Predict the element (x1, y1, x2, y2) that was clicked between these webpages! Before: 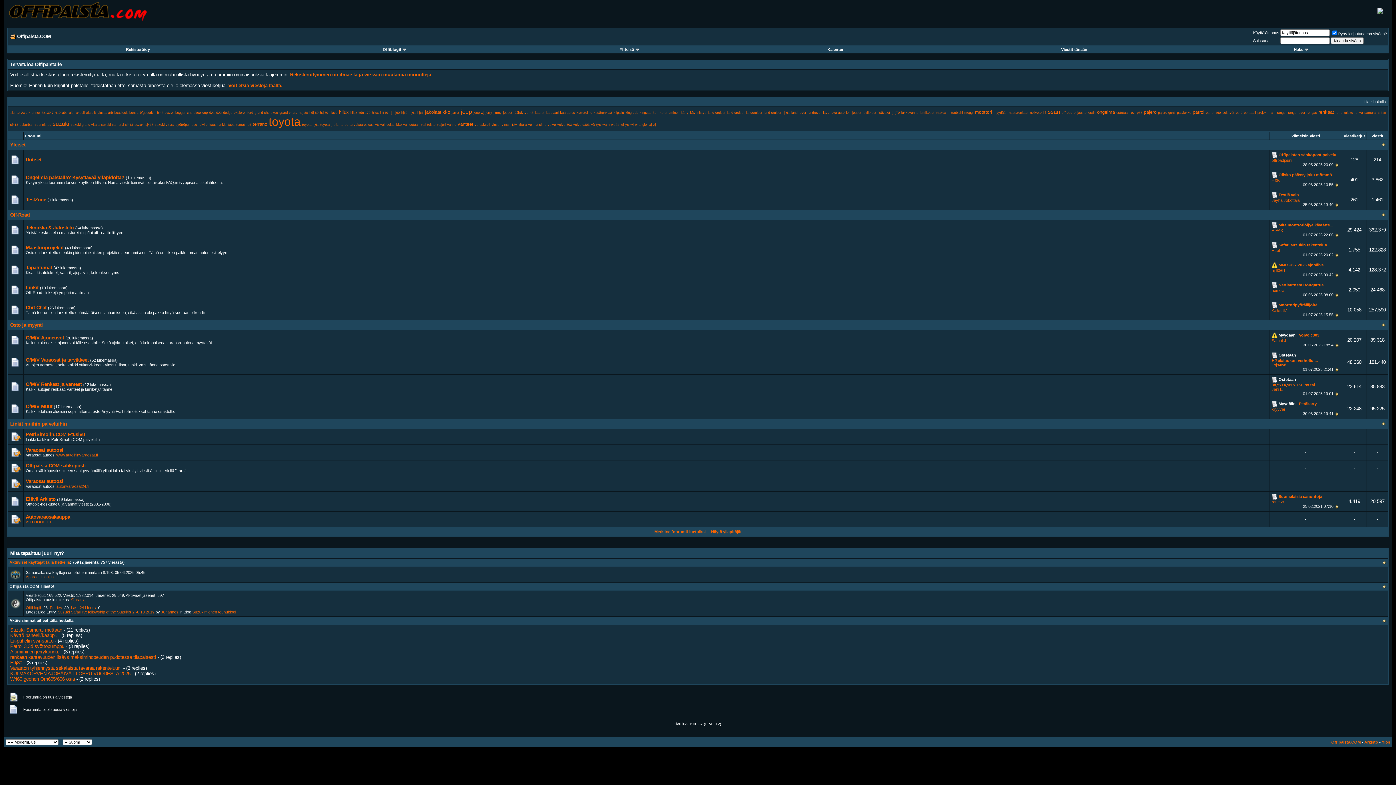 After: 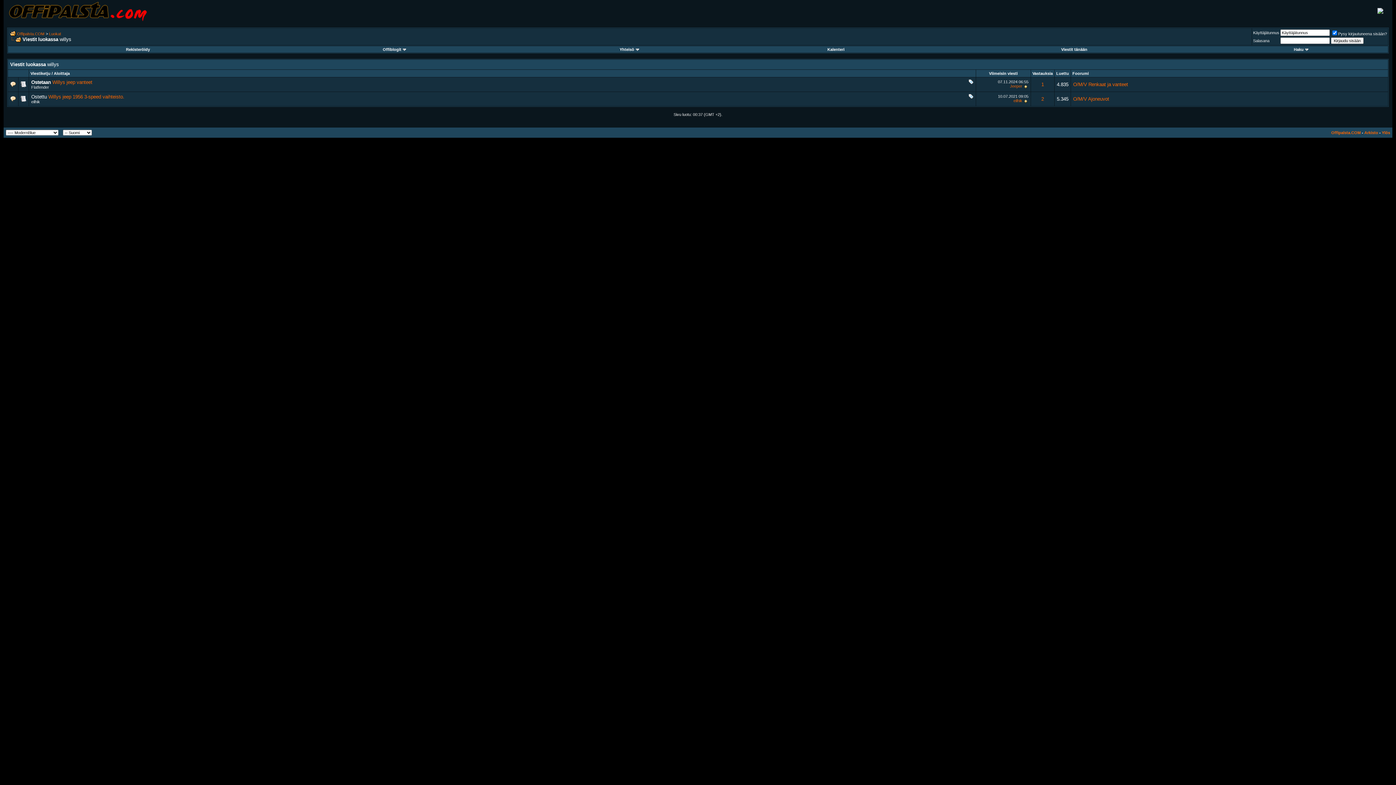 Action: bbox: (620, 122, 629, 126) label: willys